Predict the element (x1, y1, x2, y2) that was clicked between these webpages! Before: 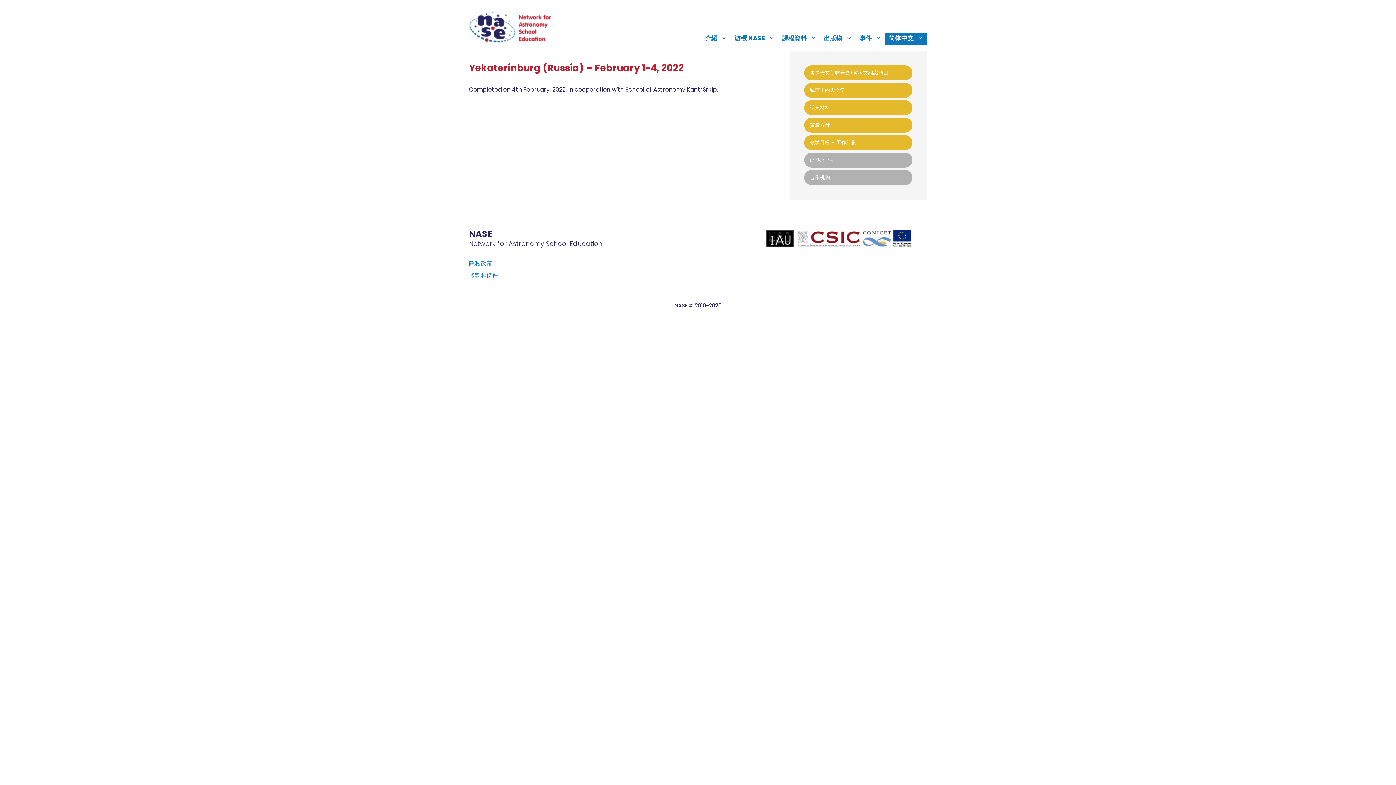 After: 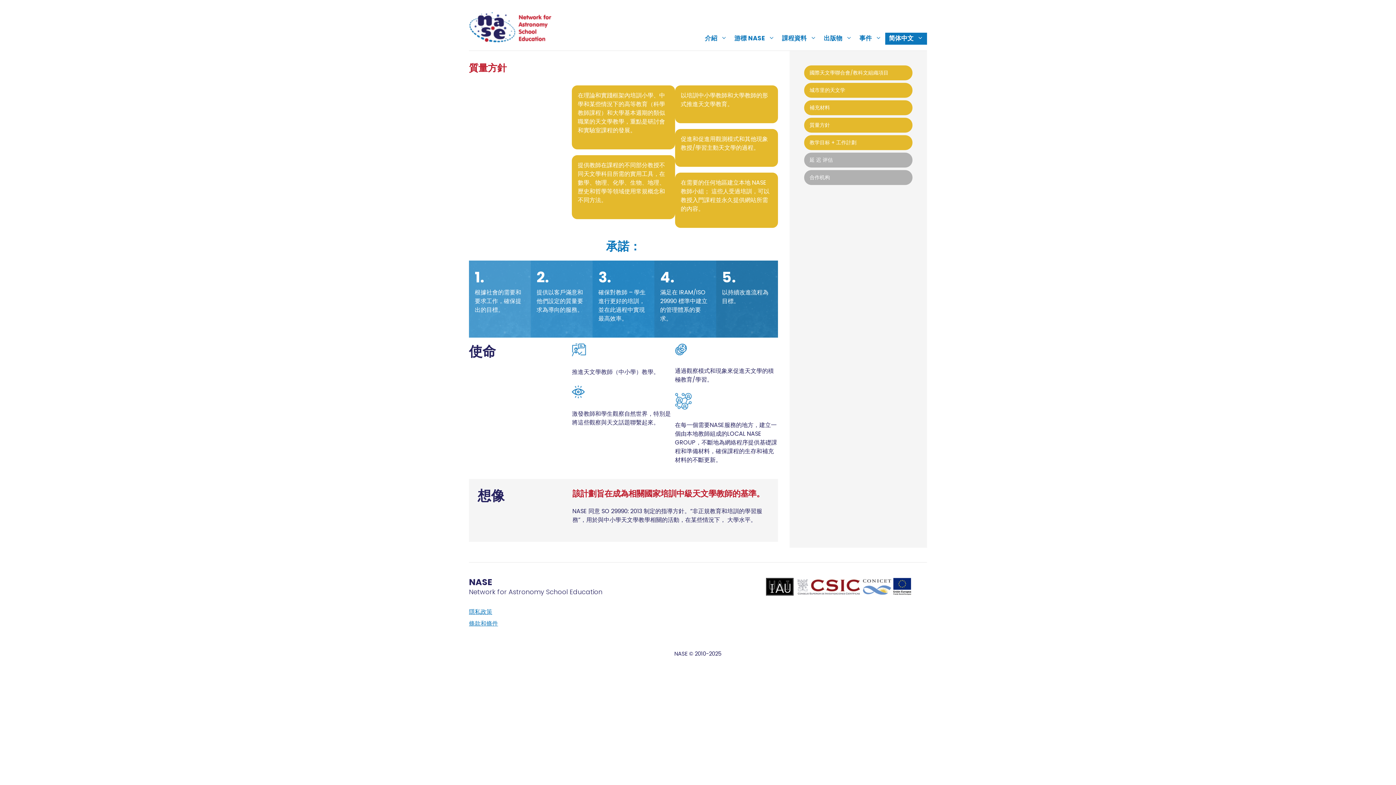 Action: label: 質量方針 bbox: (809, 121, 830, 128)